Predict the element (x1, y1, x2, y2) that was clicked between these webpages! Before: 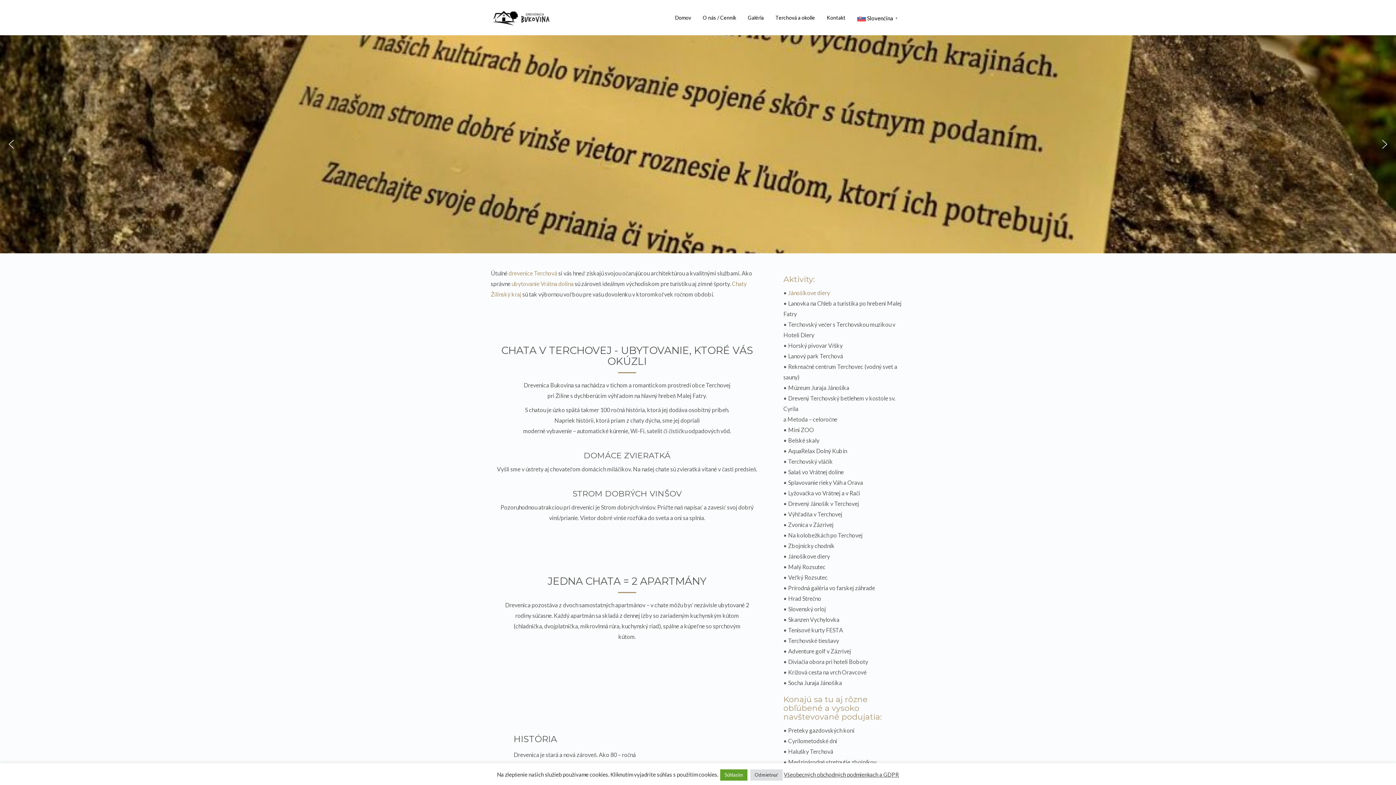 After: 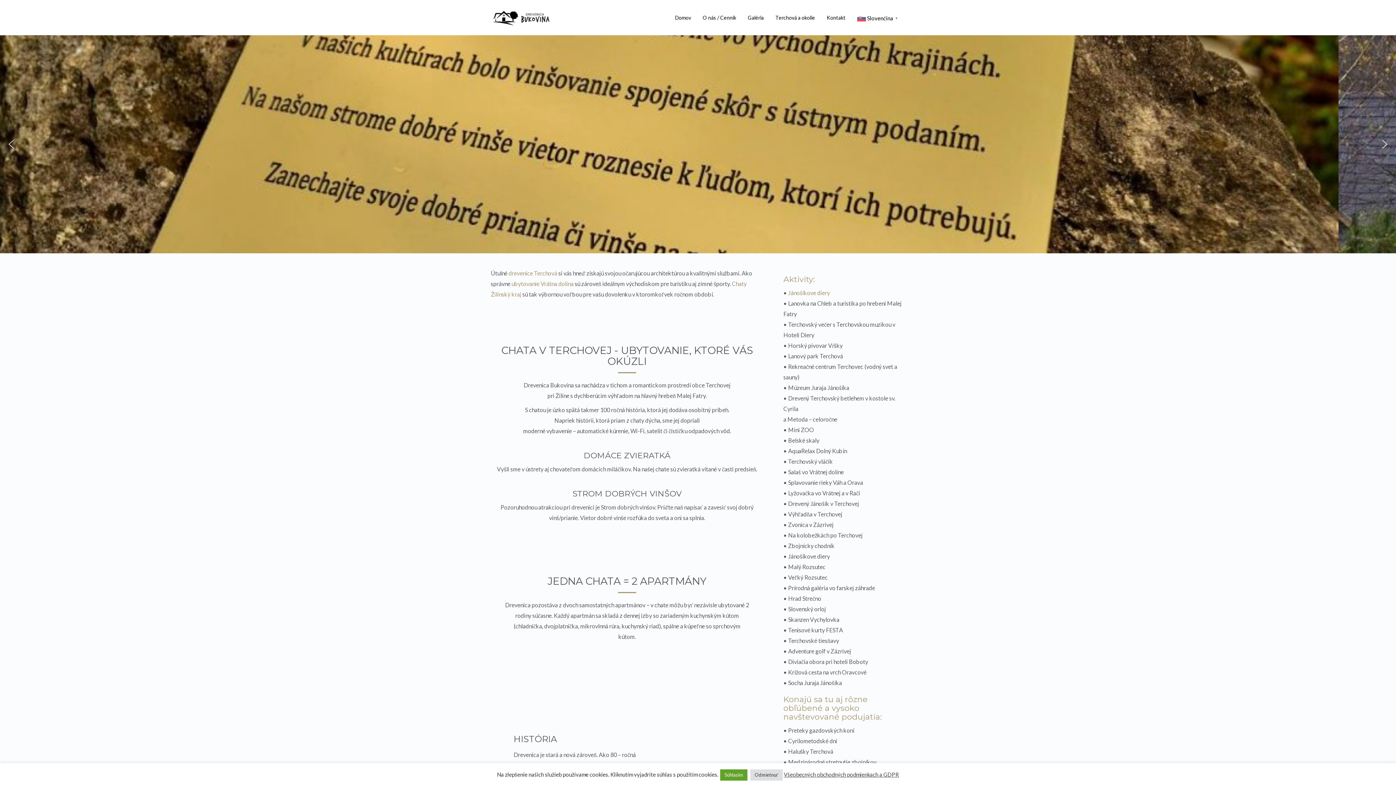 Action: bbox: (675, 8, 691, 26) label: Domov